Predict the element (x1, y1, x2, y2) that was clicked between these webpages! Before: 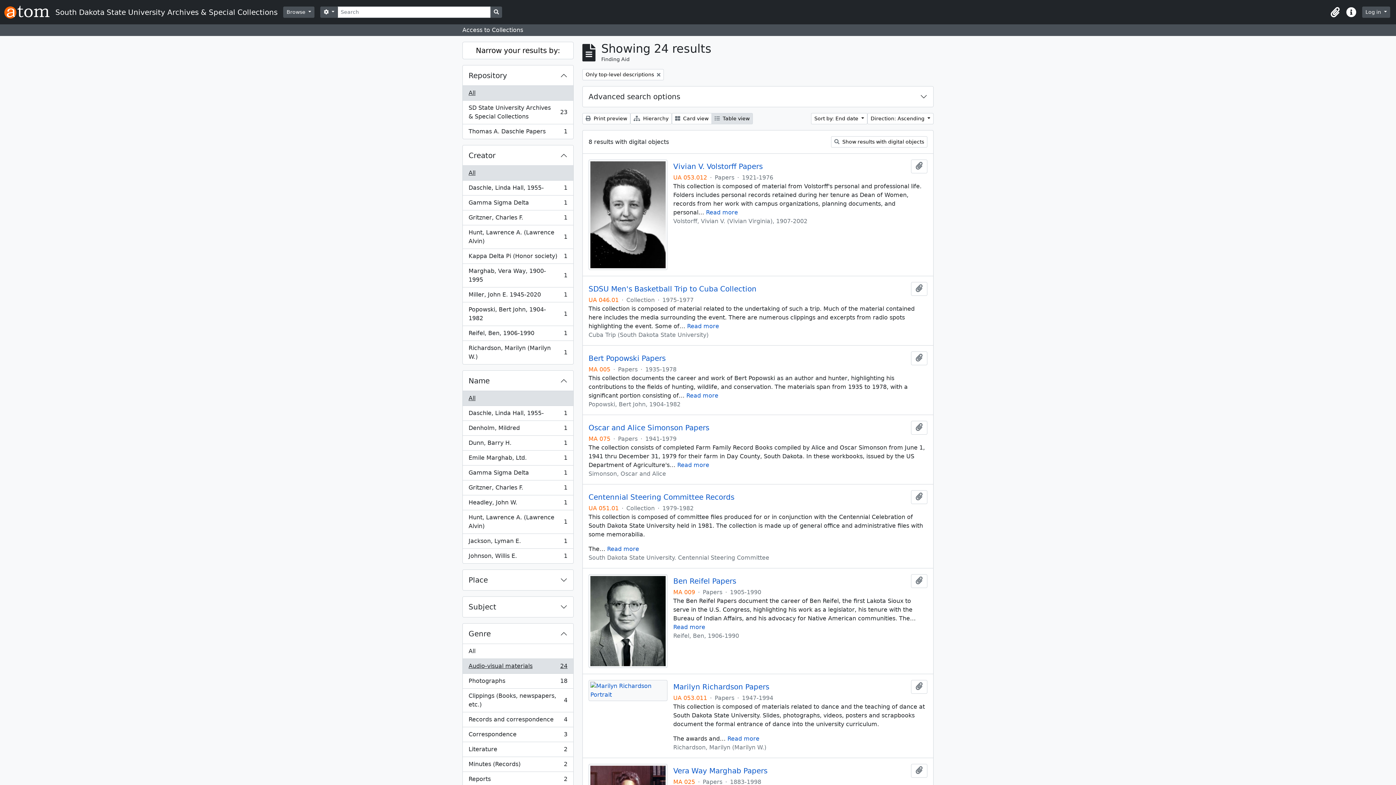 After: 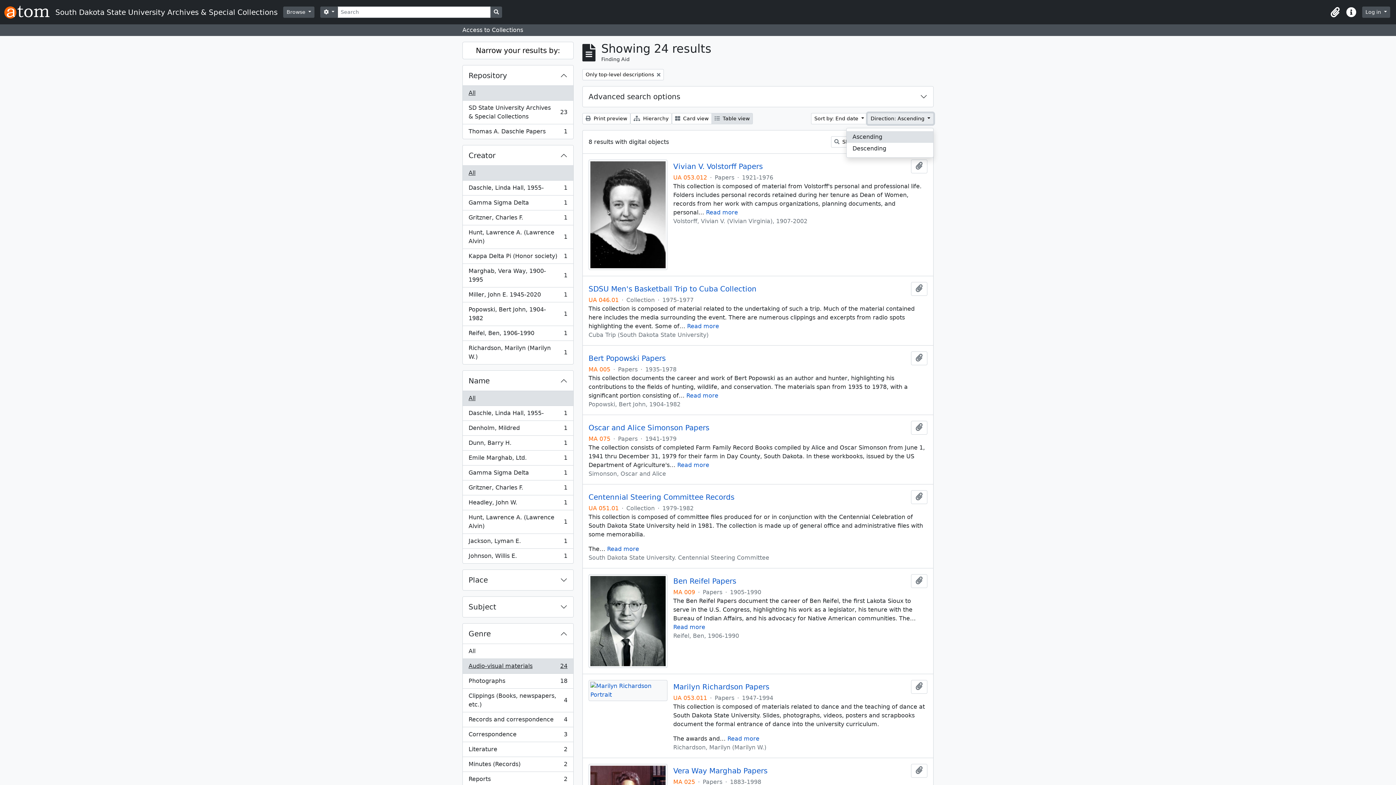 Action: label: Direction: Ascending  bbox: (867, 113, 933, 124)